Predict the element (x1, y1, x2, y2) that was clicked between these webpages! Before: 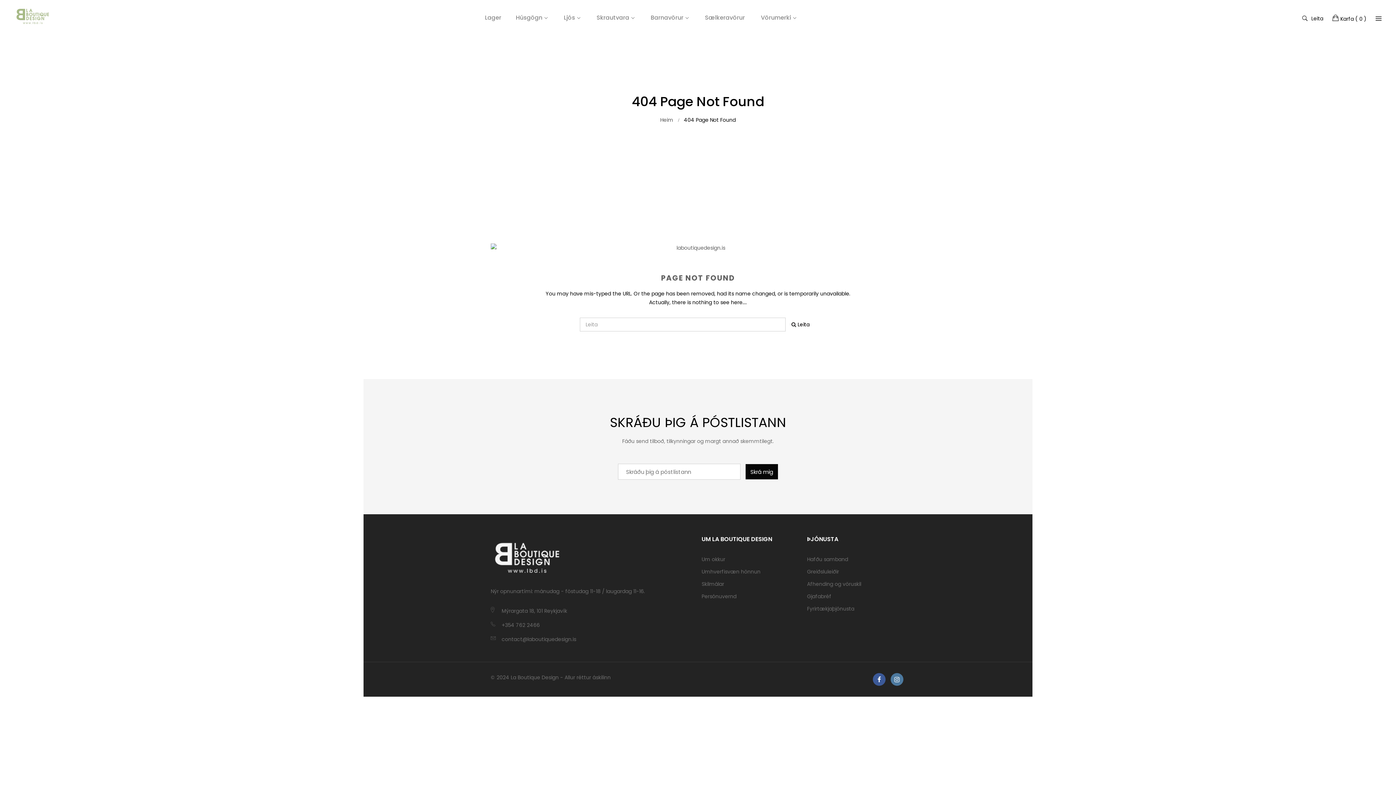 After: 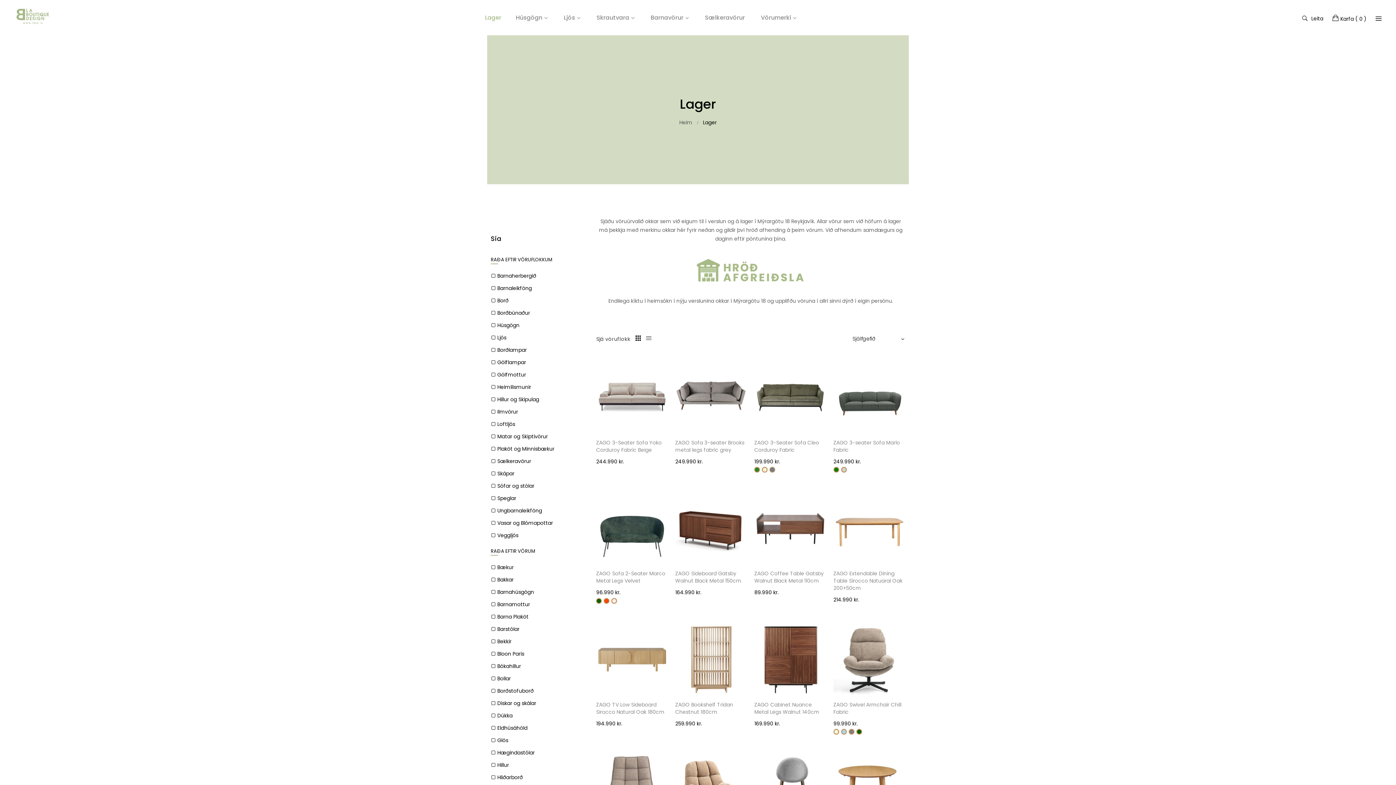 Action: bbox: (477, 6, 508, 28) label: Lager